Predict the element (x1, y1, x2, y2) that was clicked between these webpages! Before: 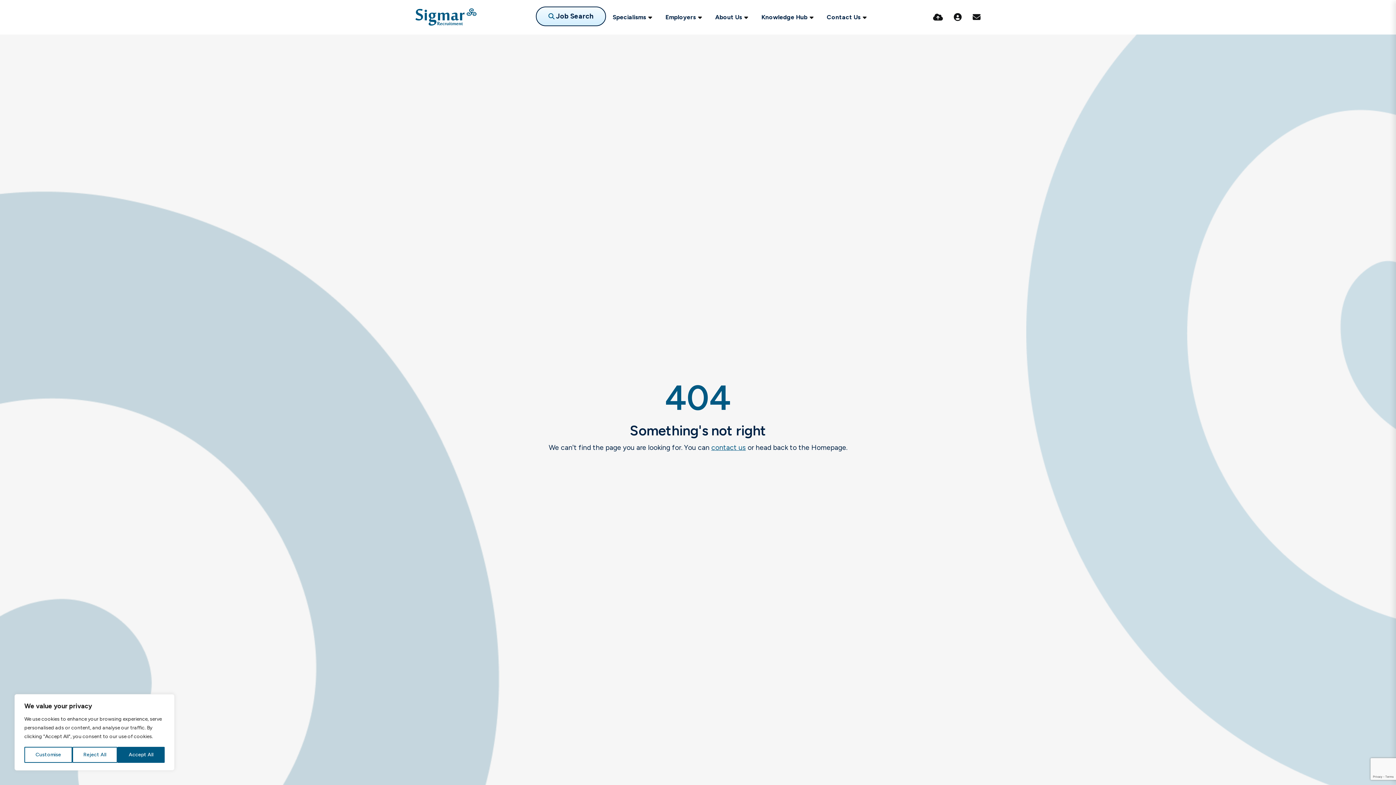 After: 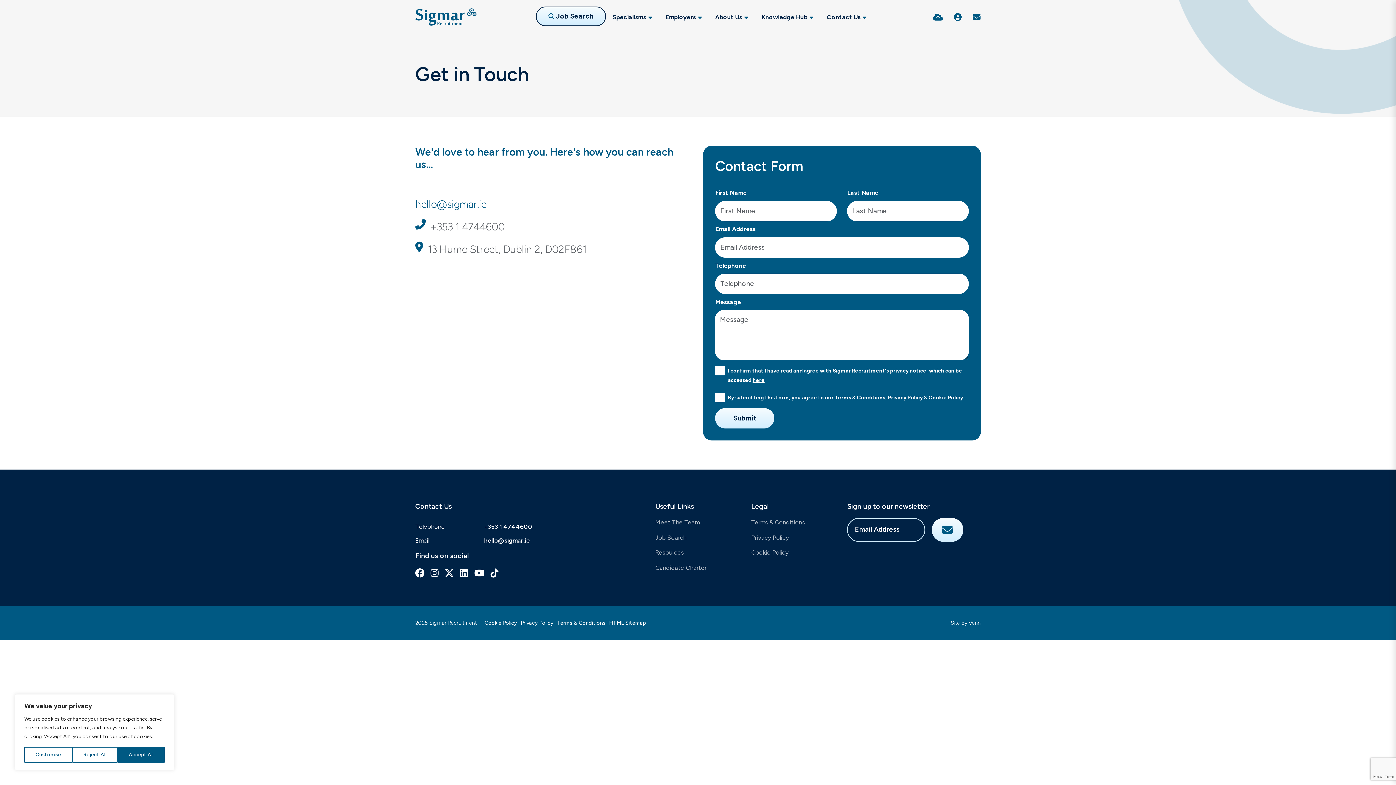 Action: bbox: (820, 6, 873, 27) label: Contact Us